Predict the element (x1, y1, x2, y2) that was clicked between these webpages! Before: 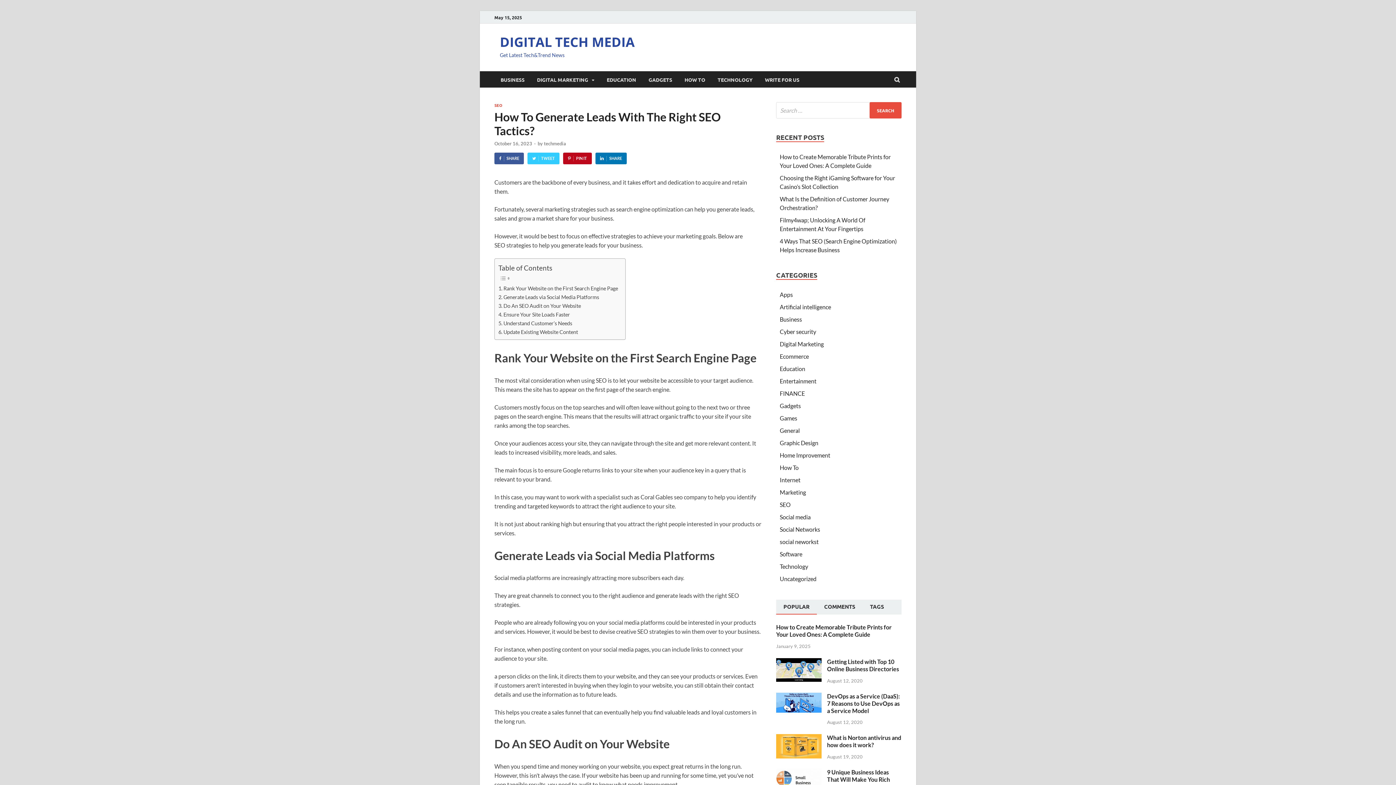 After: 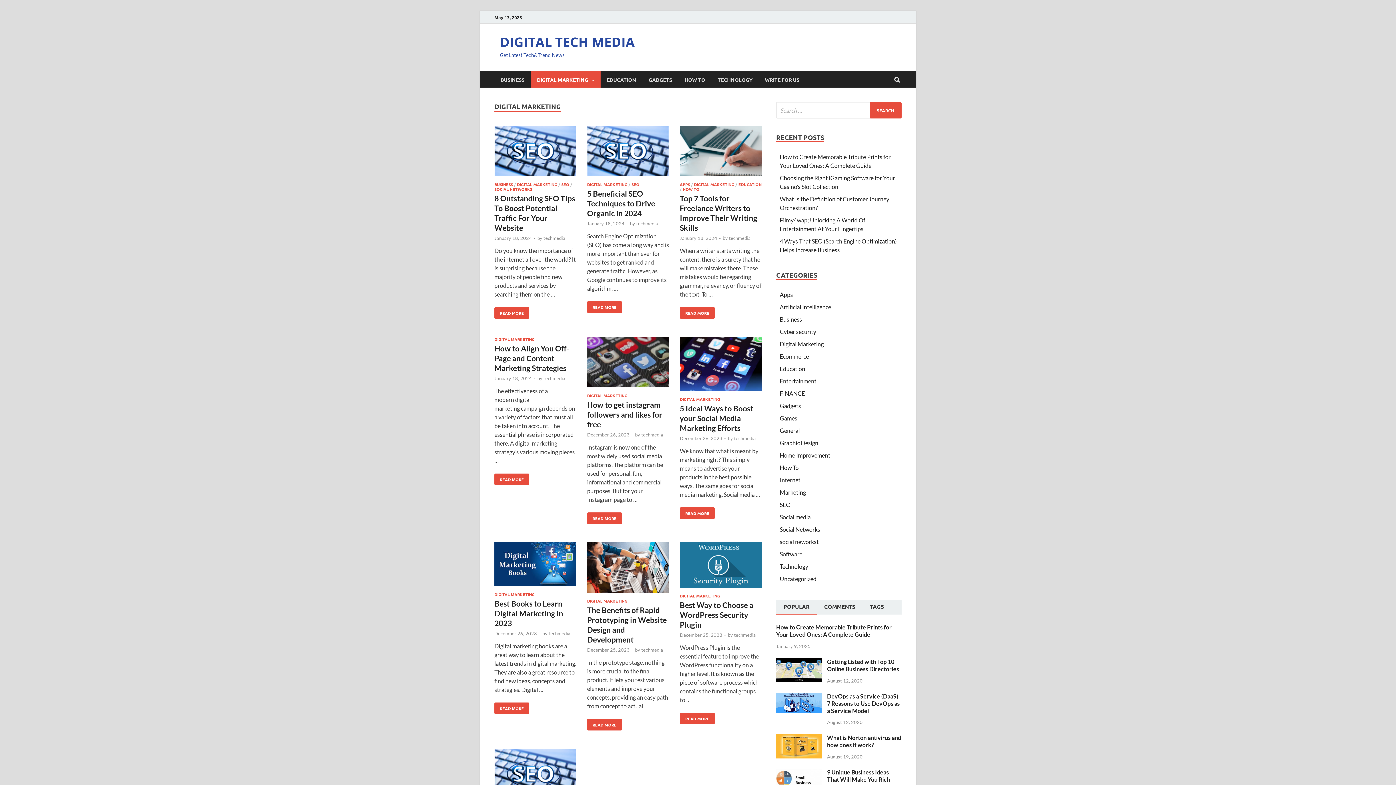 Action: label: Digital Marketing bbox: (780, 340, 824, 347)